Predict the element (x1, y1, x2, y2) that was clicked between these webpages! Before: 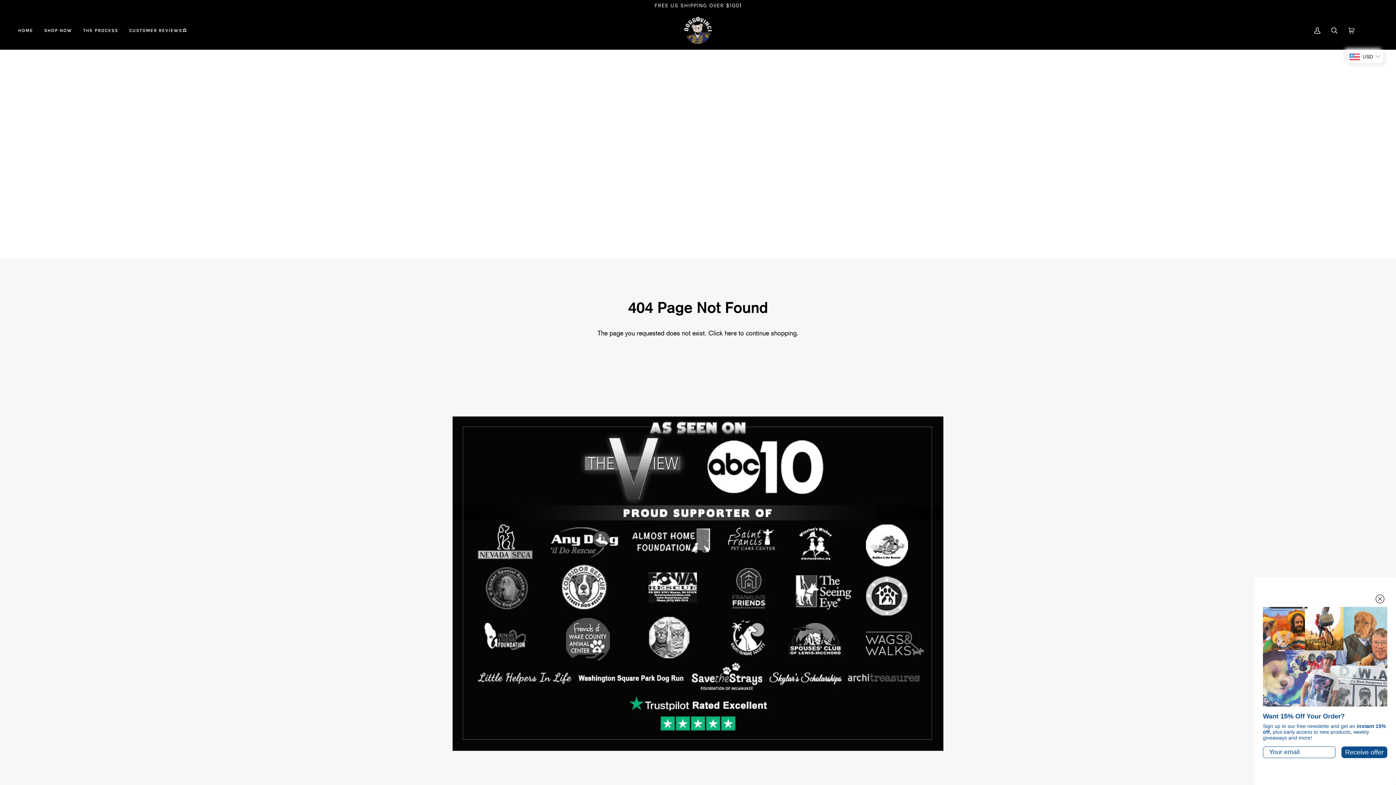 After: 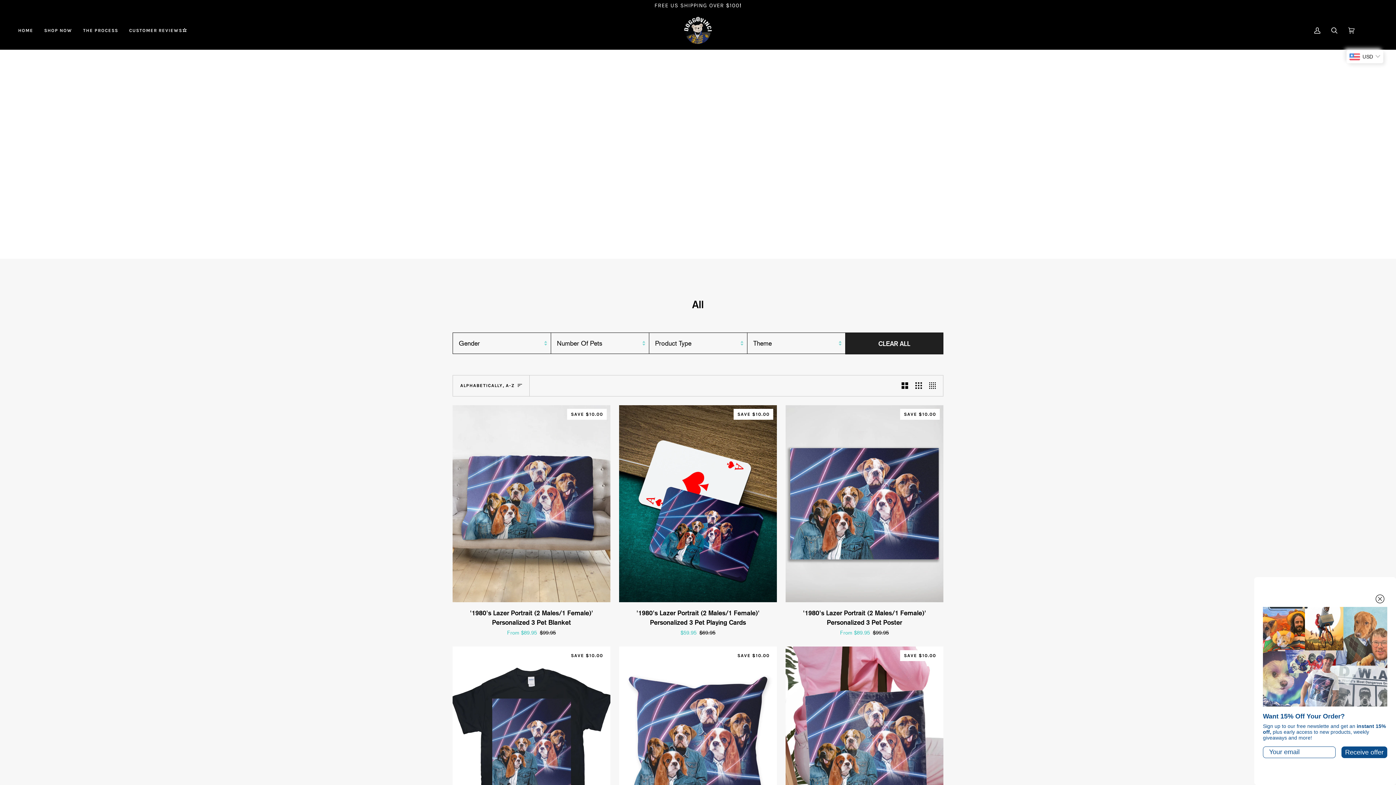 Action: label: here bbox: (724, 329, 736, 336)